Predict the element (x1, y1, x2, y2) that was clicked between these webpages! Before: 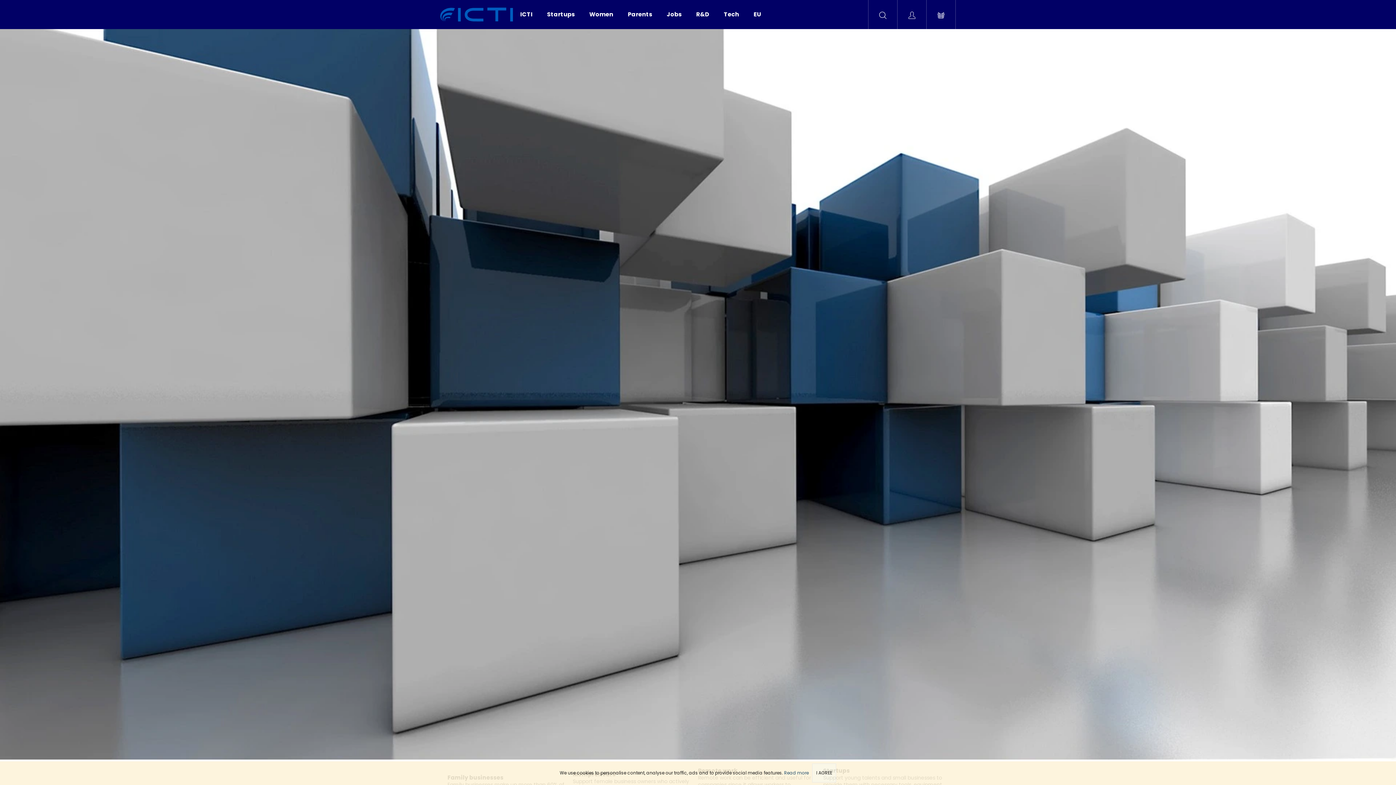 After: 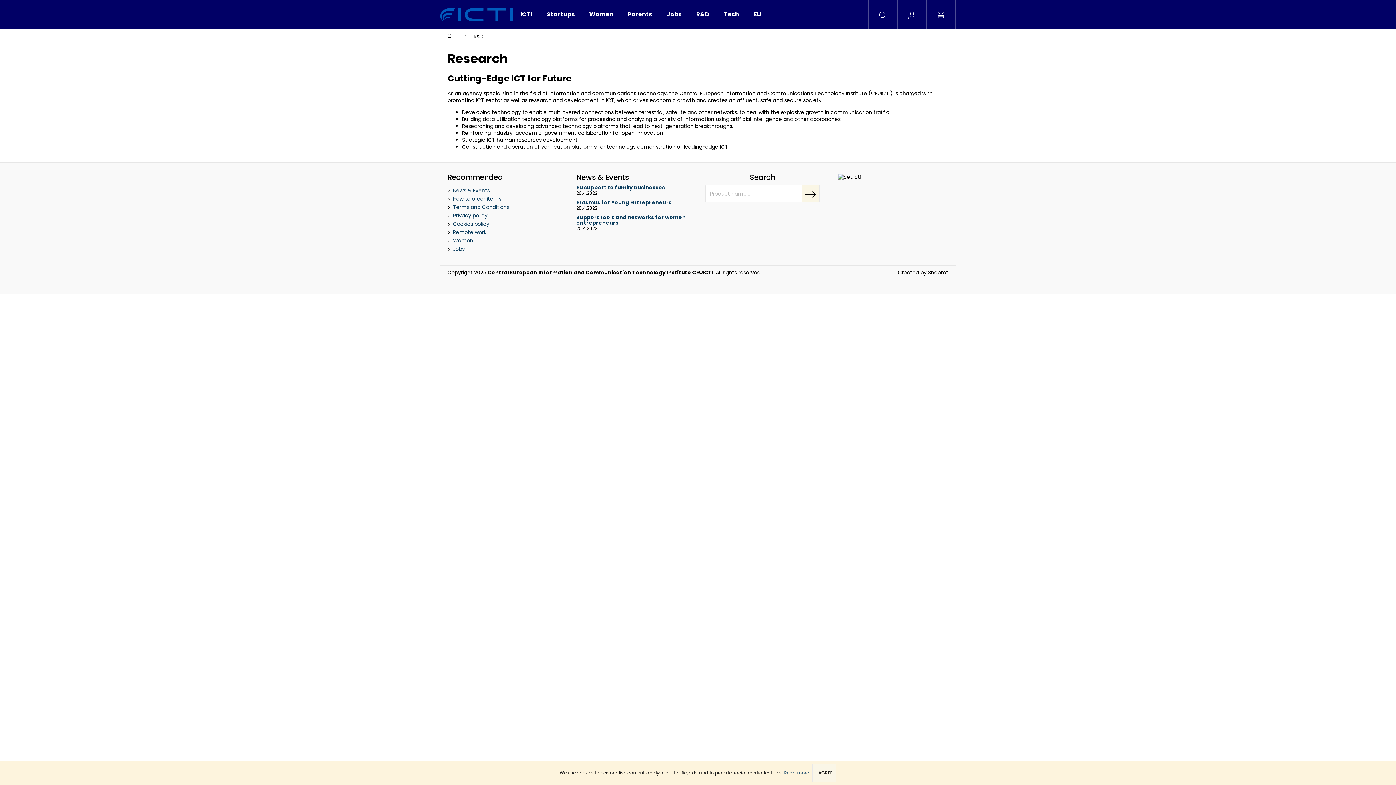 Action: bbox: (689, 0, 716, 29) label: R&D